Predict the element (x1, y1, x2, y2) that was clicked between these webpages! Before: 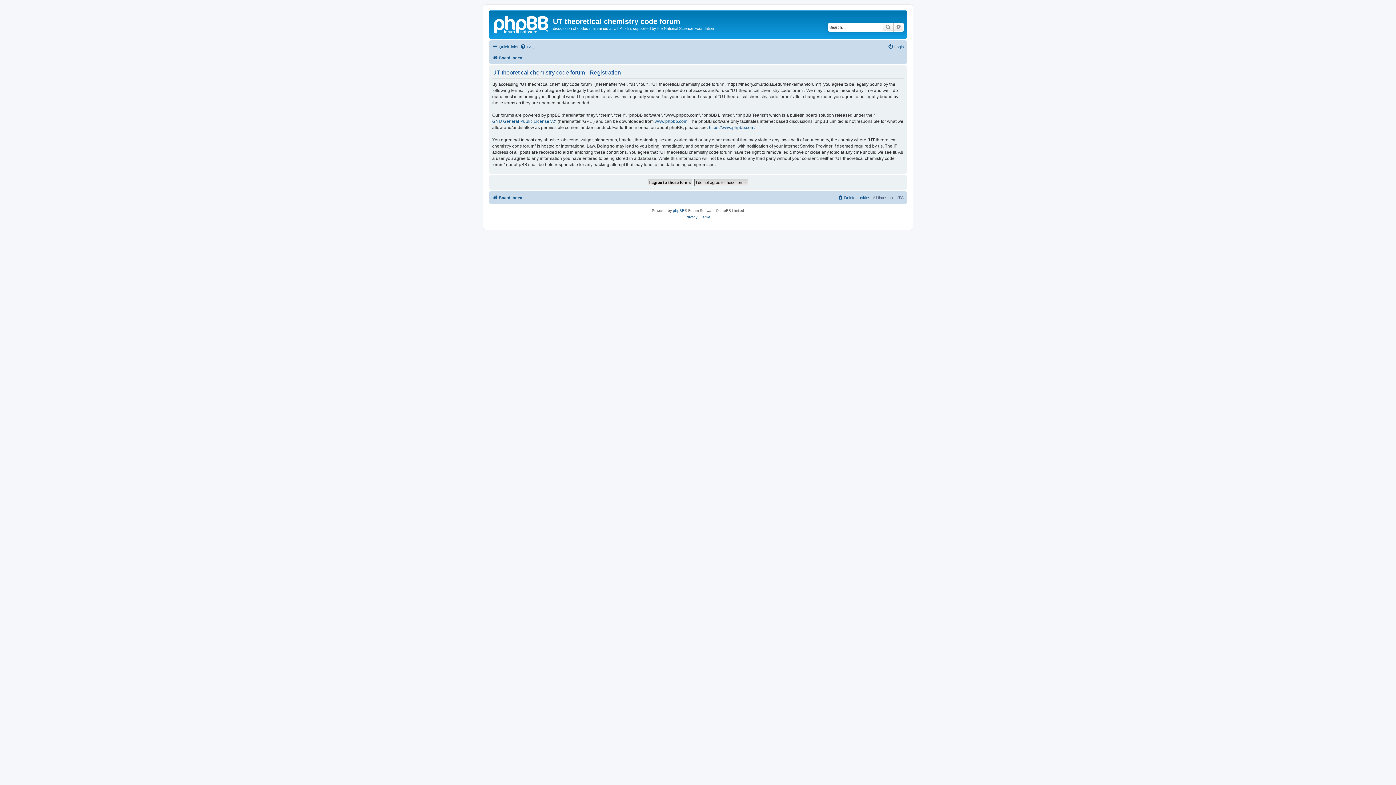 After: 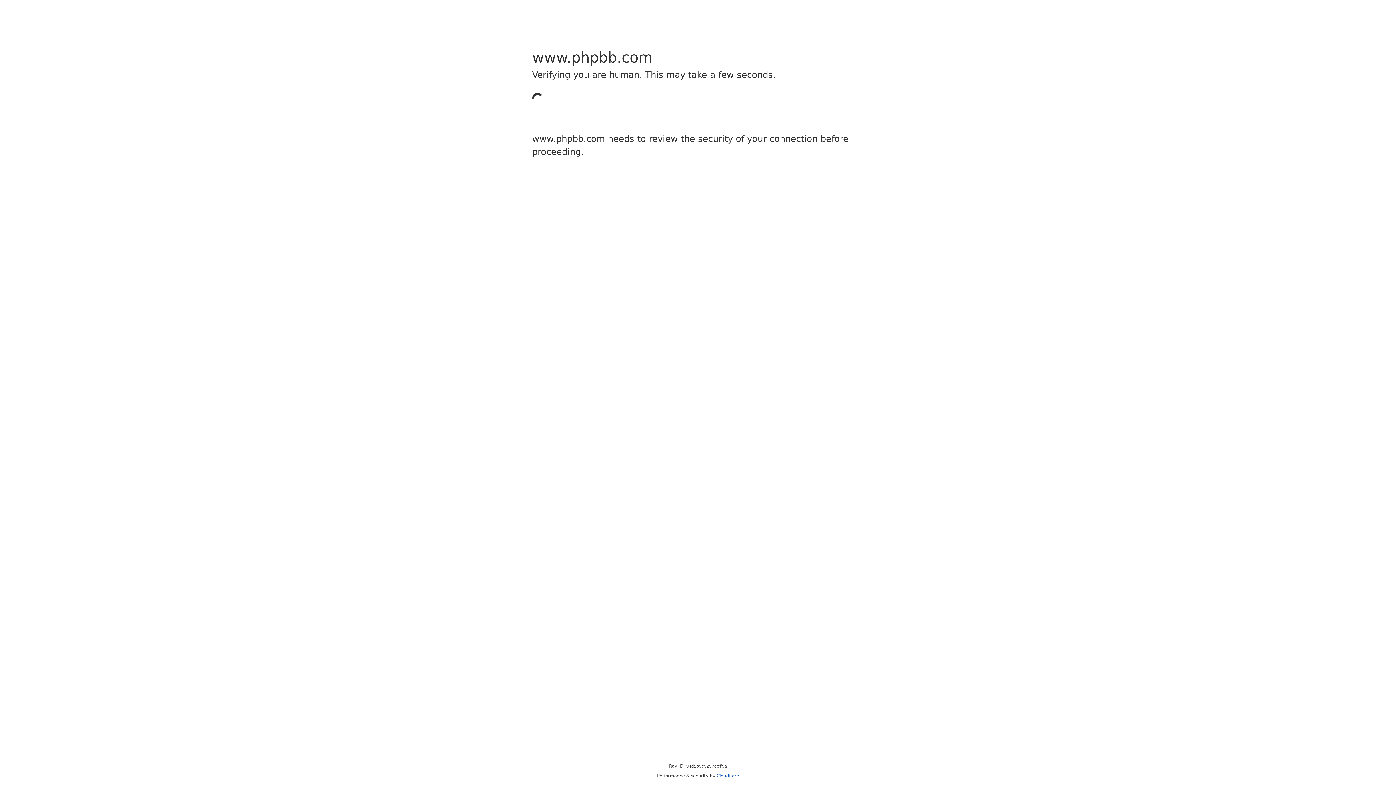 Action: bbox: (654, 118, 687, 124) label: www.phpbb.com